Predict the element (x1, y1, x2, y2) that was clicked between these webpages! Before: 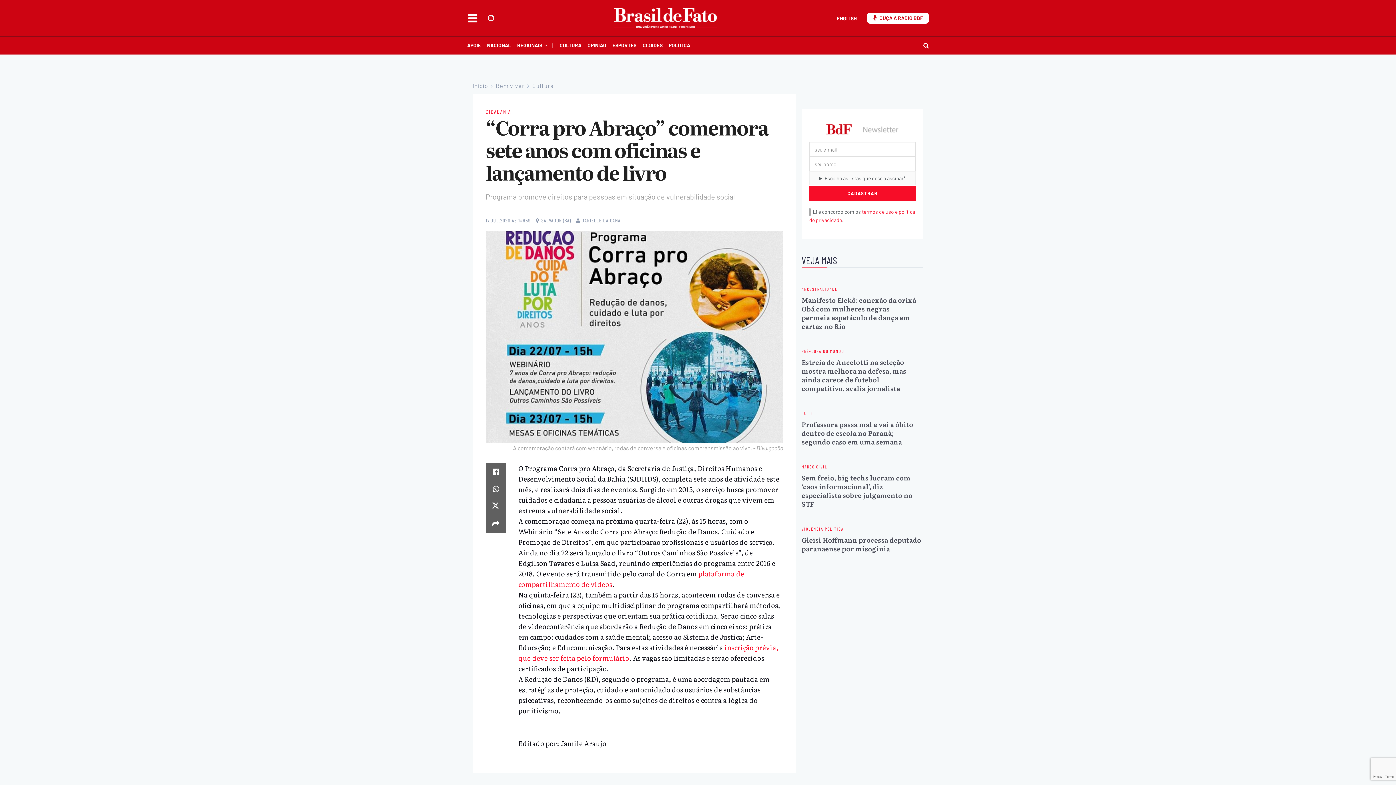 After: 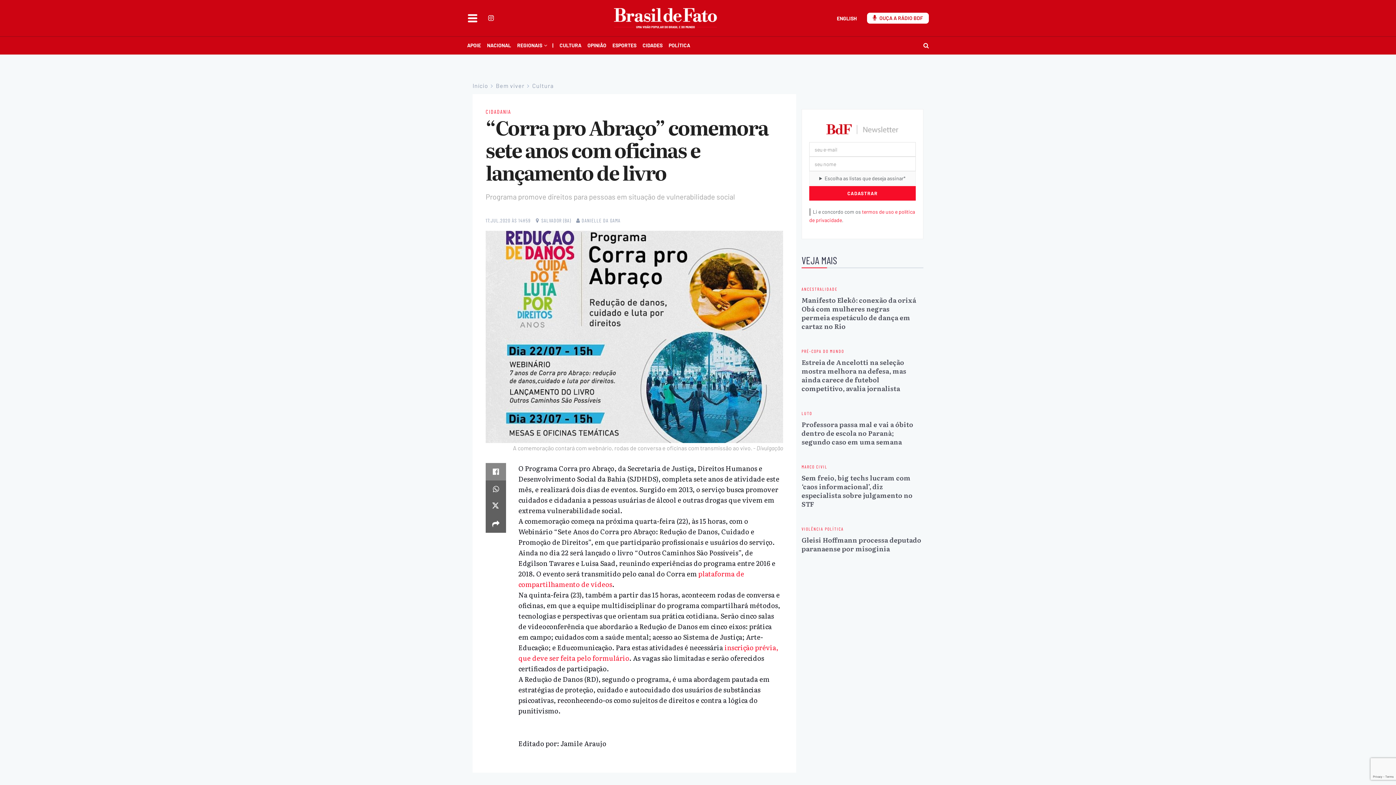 Action: bbox: (485, 463, 506, 480) label: Share on Facebook